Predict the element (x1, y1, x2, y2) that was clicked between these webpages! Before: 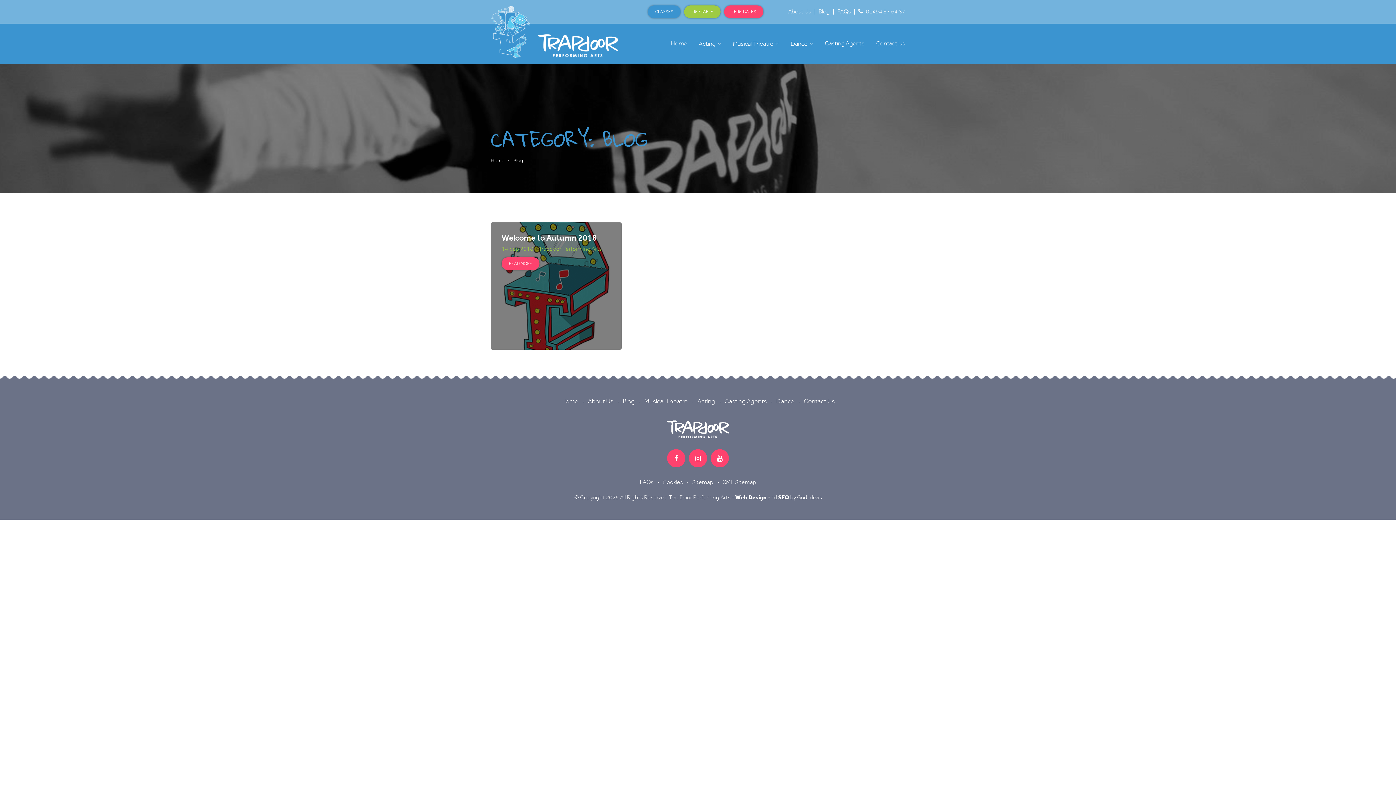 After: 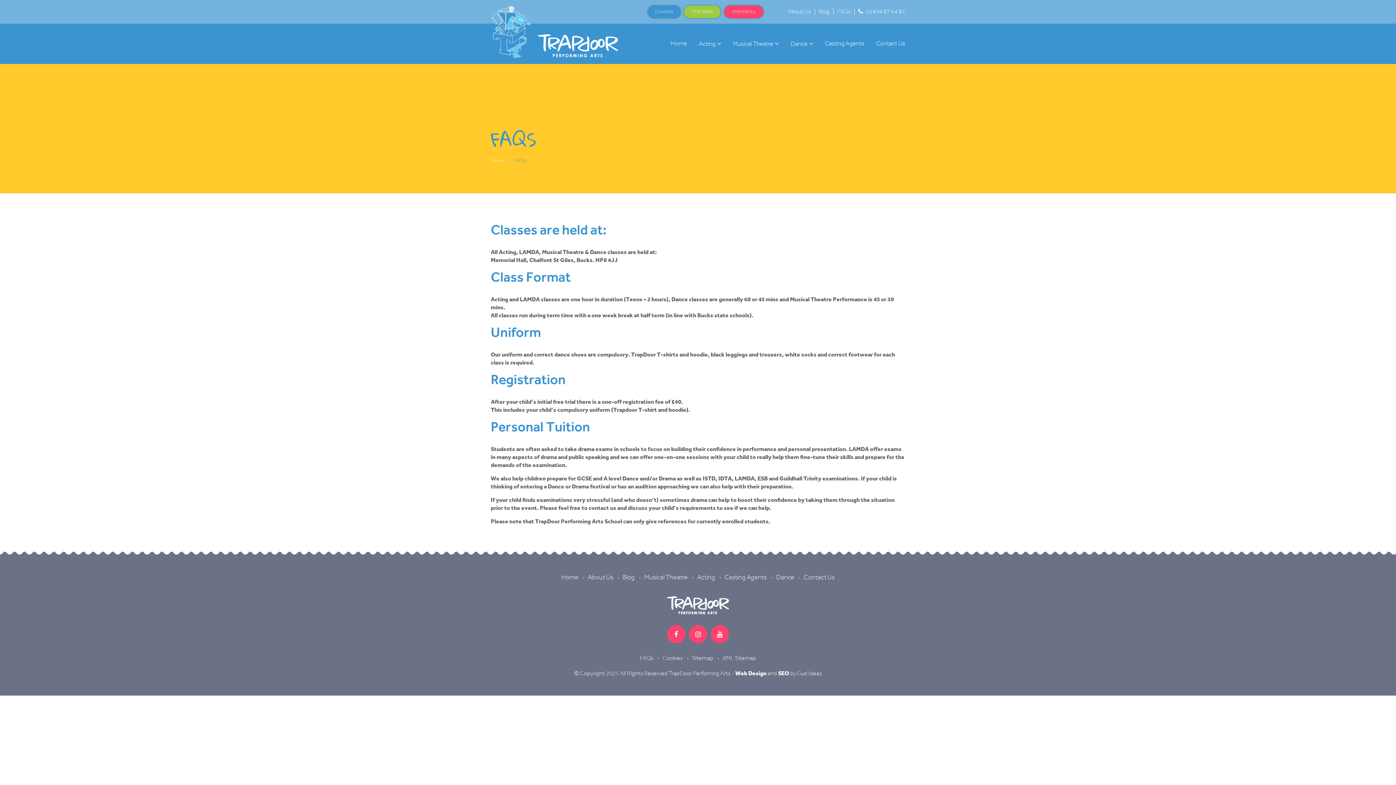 Action: bbox: (837, 8, 850, 14) label: FAQs